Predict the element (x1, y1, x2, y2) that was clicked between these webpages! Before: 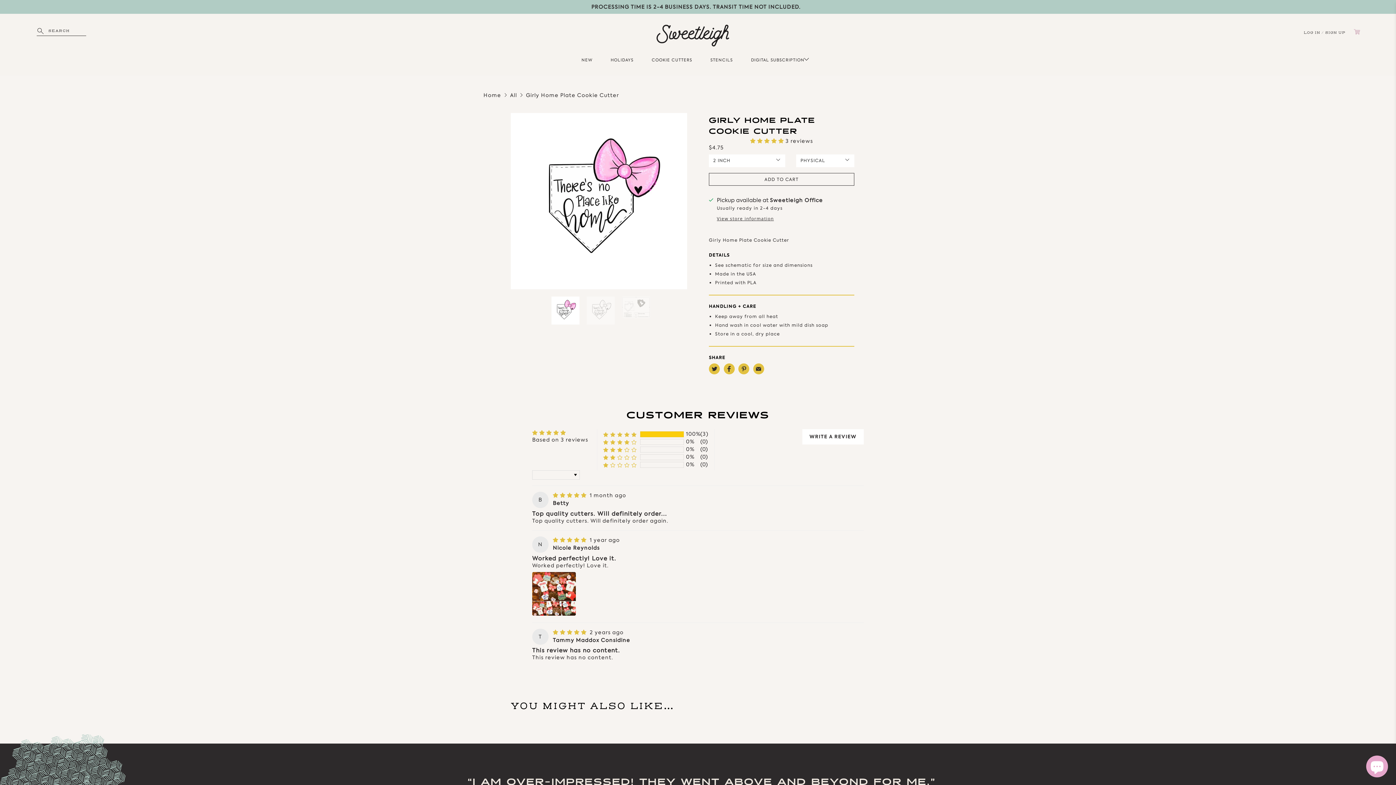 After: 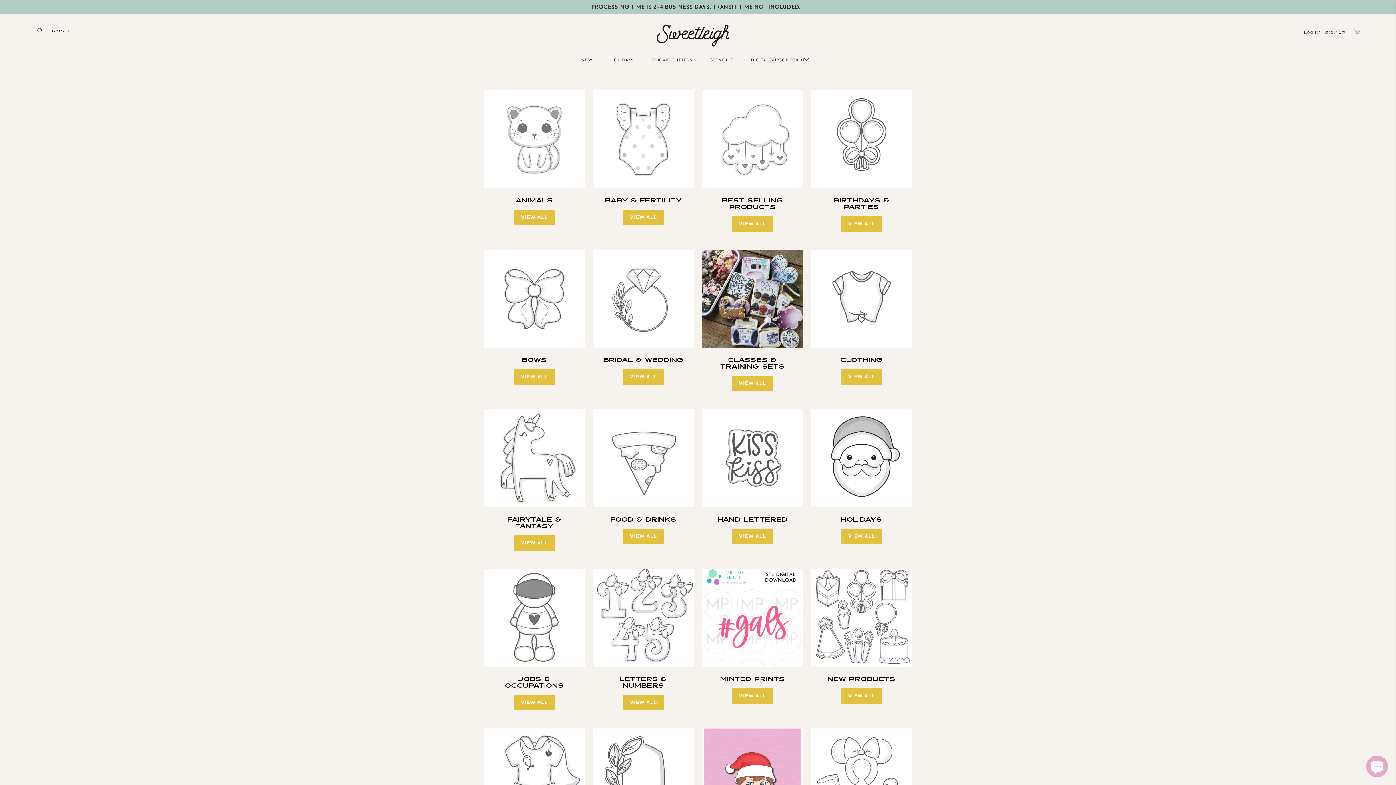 Action: bbox: (651, 53, 692, 64) label: COOKIE CUTTERS